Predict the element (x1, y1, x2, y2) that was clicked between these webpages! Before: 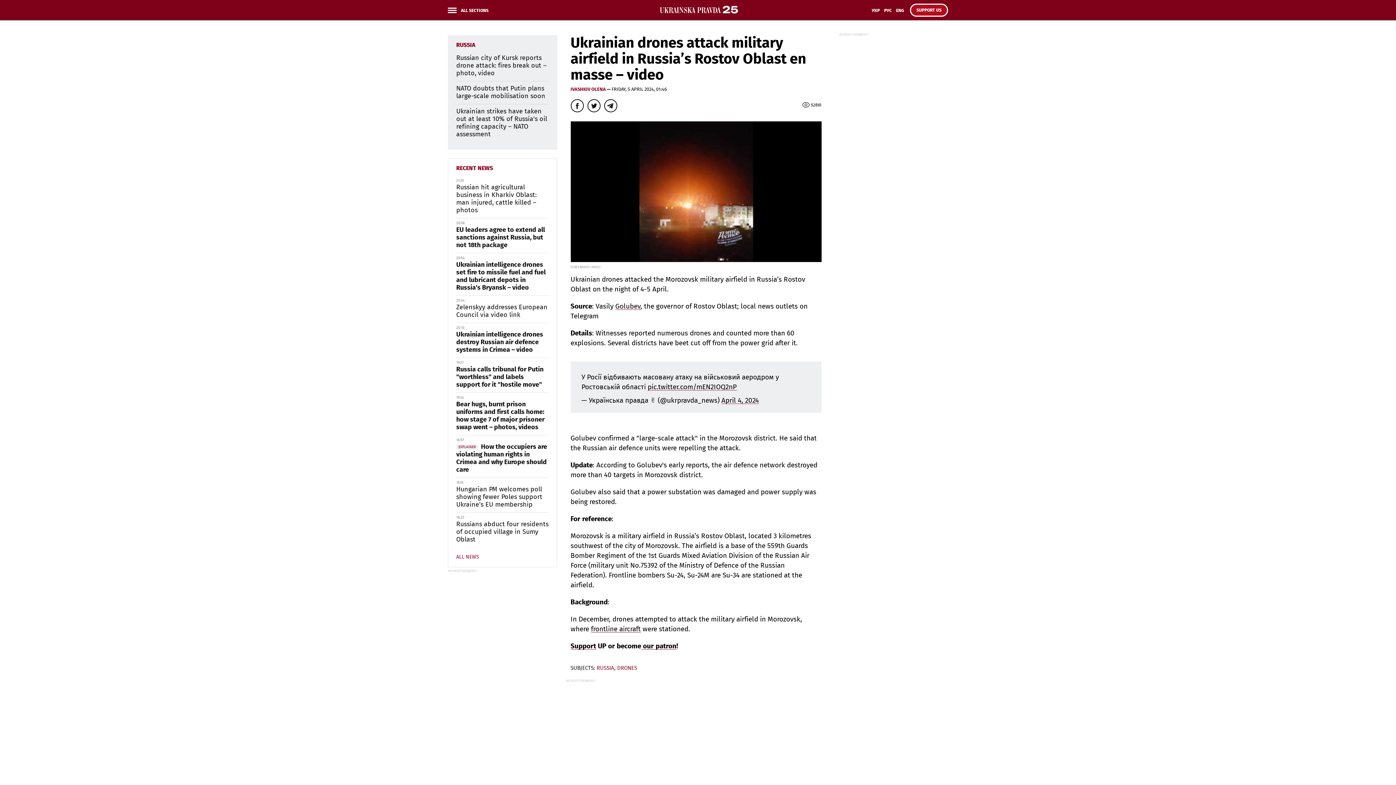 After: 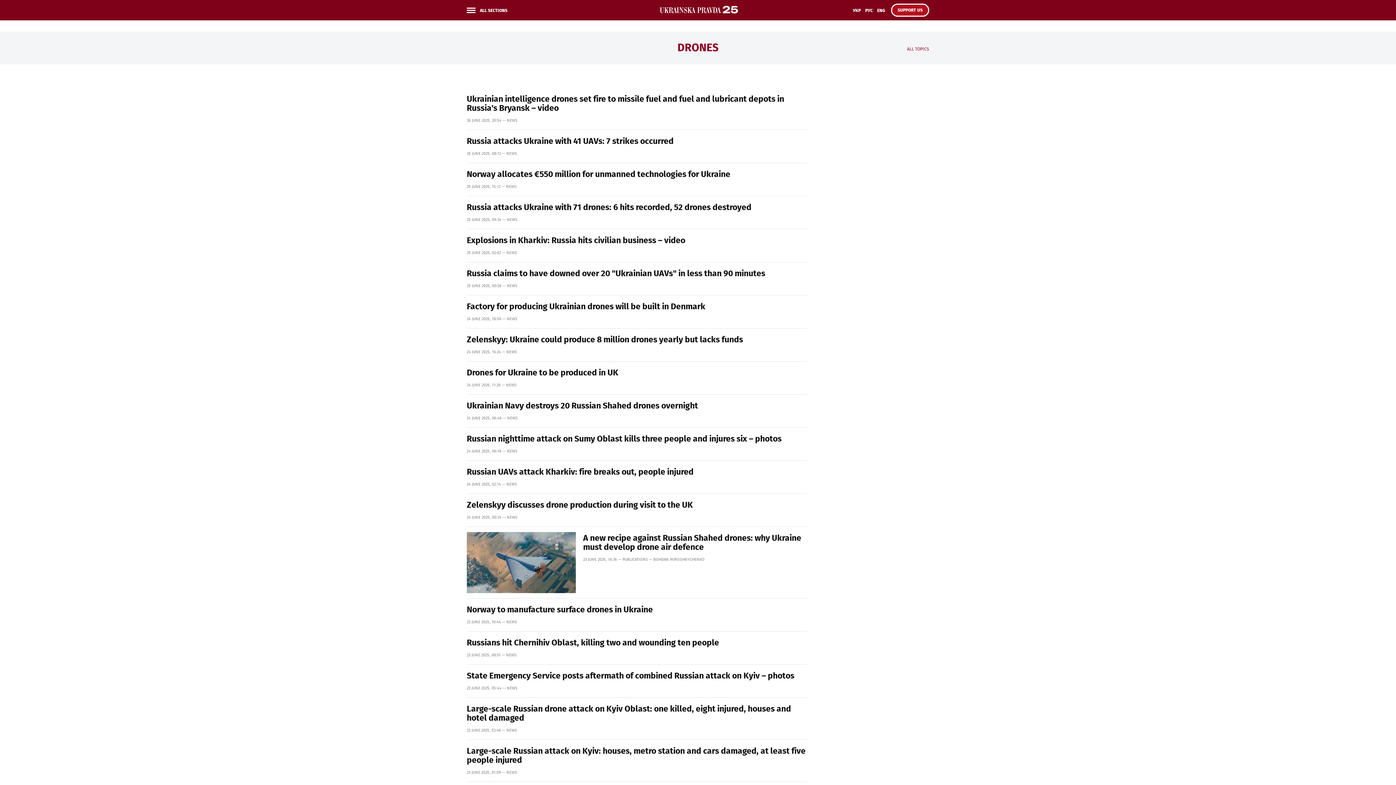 Action: label: DRONES bbox: (617, 665, 637, 671)